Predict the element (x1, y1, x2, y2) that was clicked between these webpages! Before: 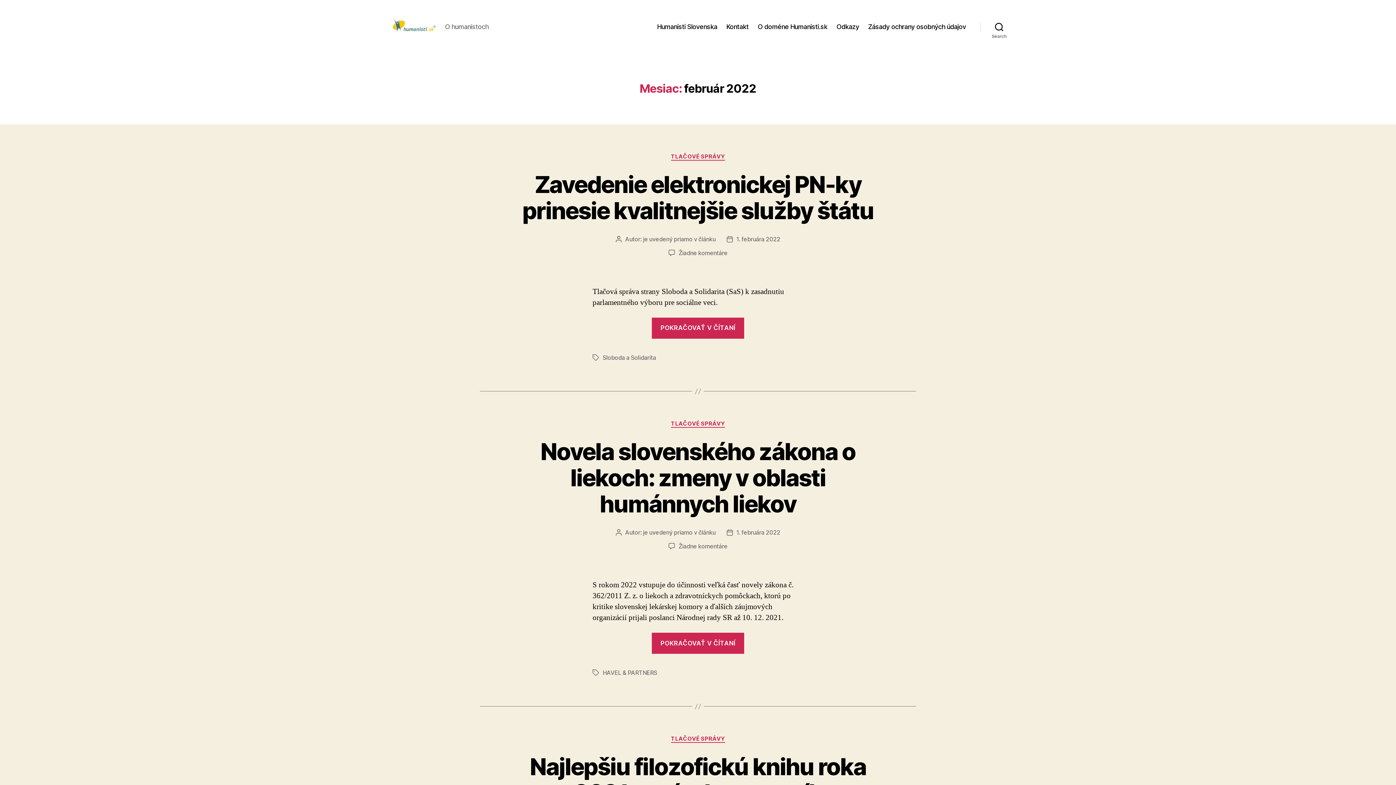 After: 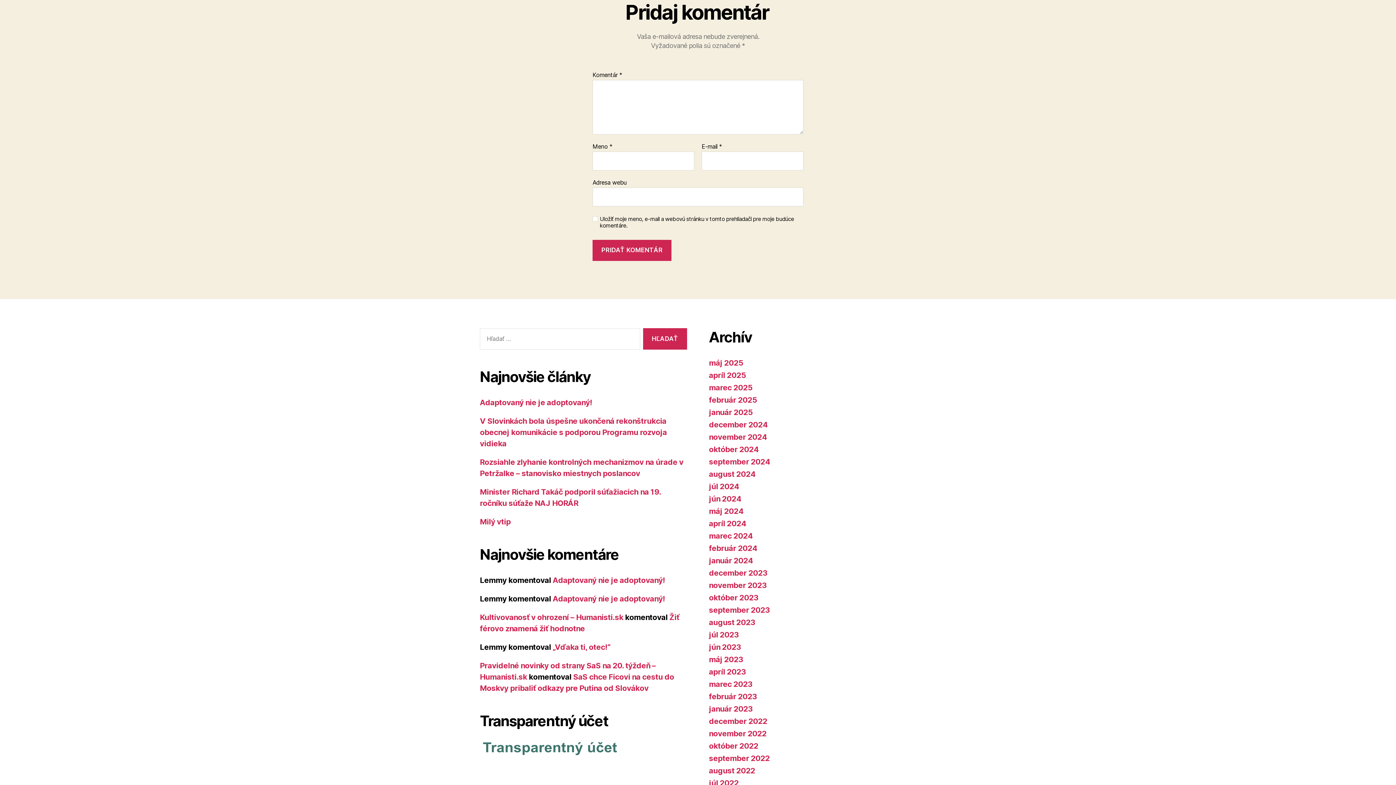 Action: label: Žiadne komentáre
na Novela slovenského zákona o liekoch: zmeny v oblasti humánnych liekov bbox: (678, 542, 727, 550)